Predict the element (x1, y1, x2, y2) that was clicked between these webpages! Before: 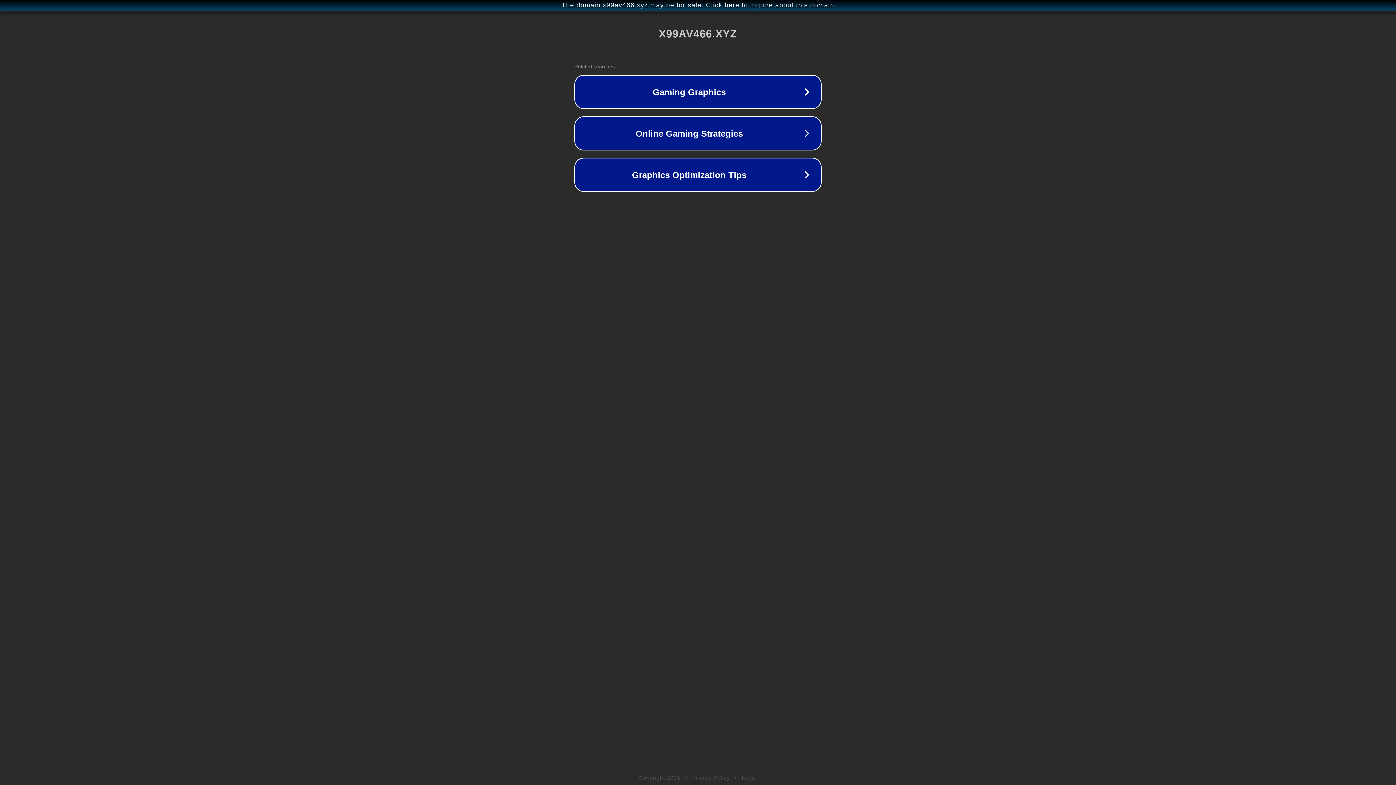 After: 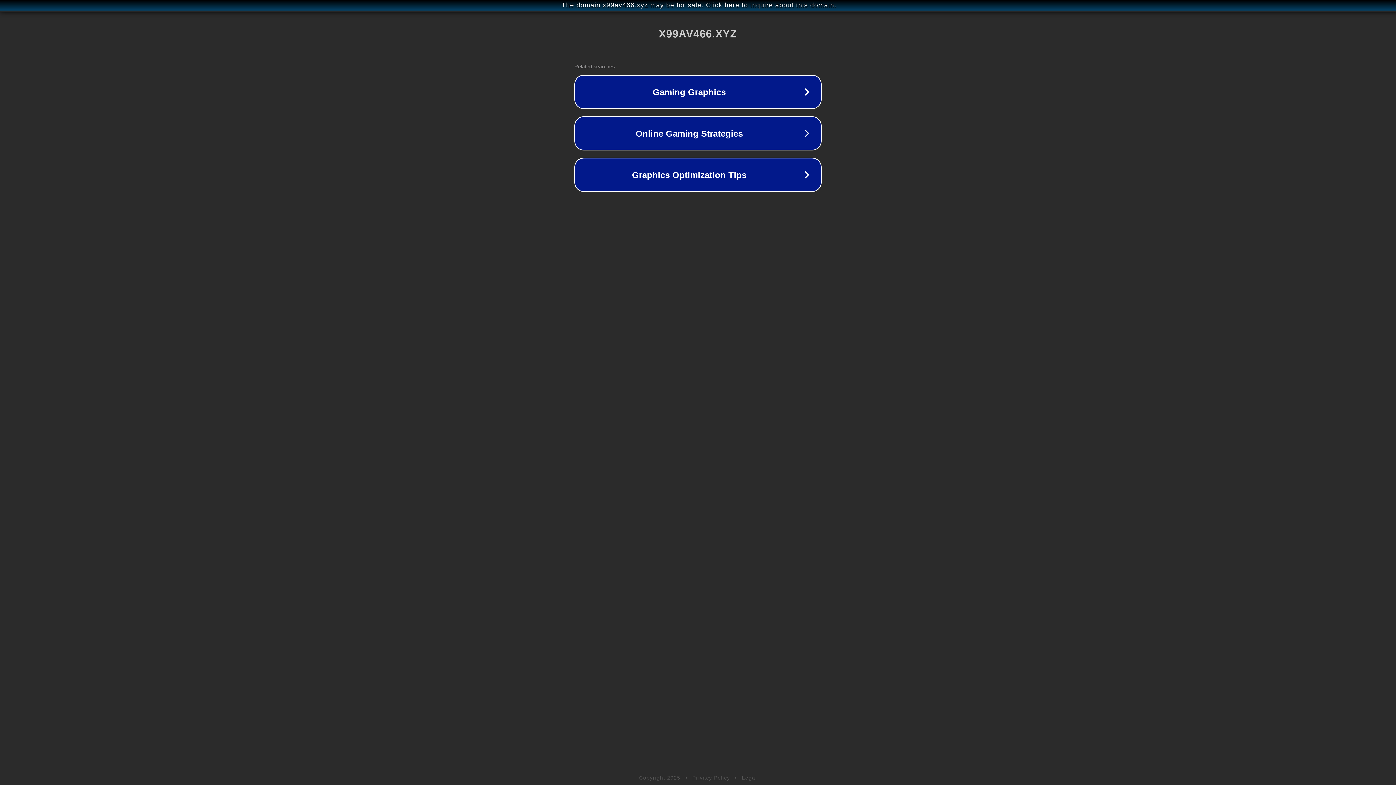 Action: label: Legal bbox: (742, 775, 757, 781)